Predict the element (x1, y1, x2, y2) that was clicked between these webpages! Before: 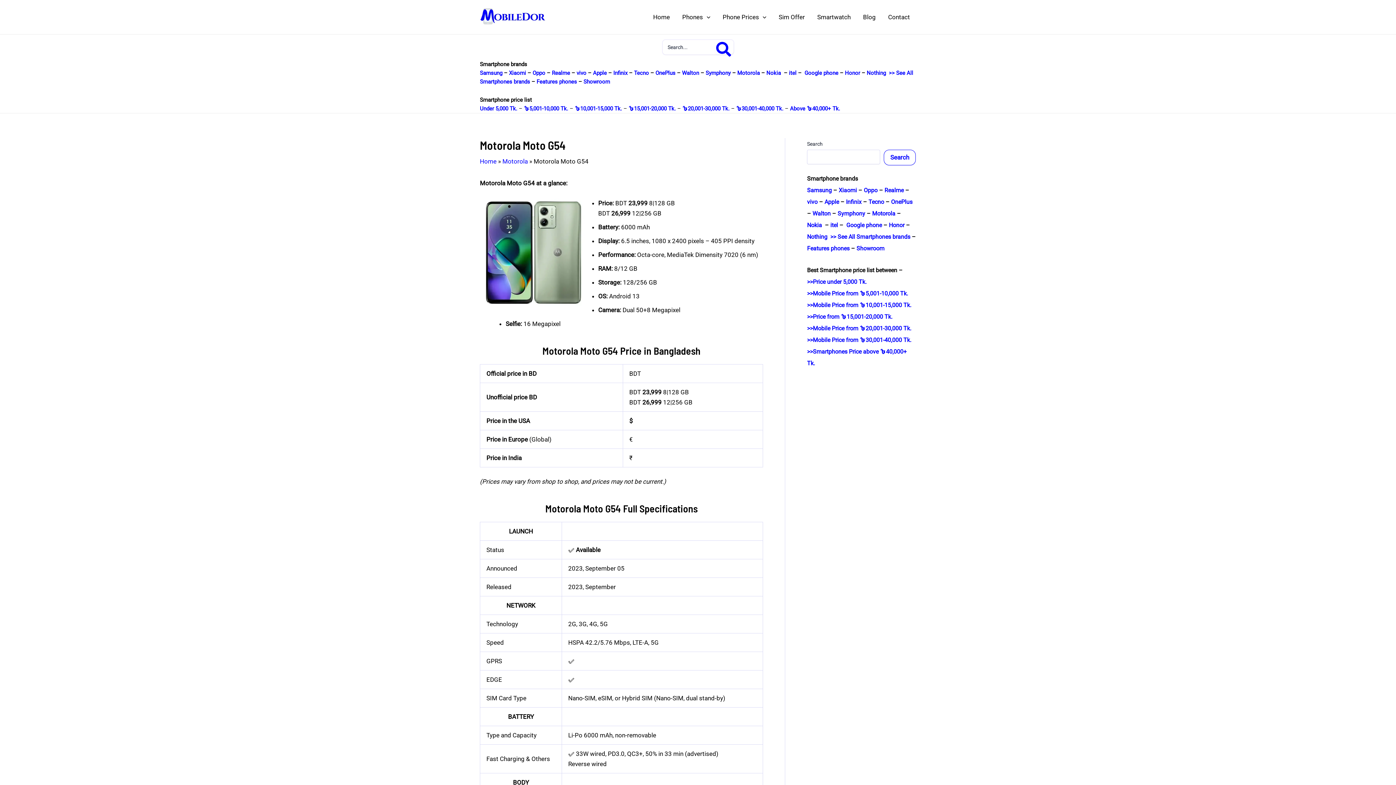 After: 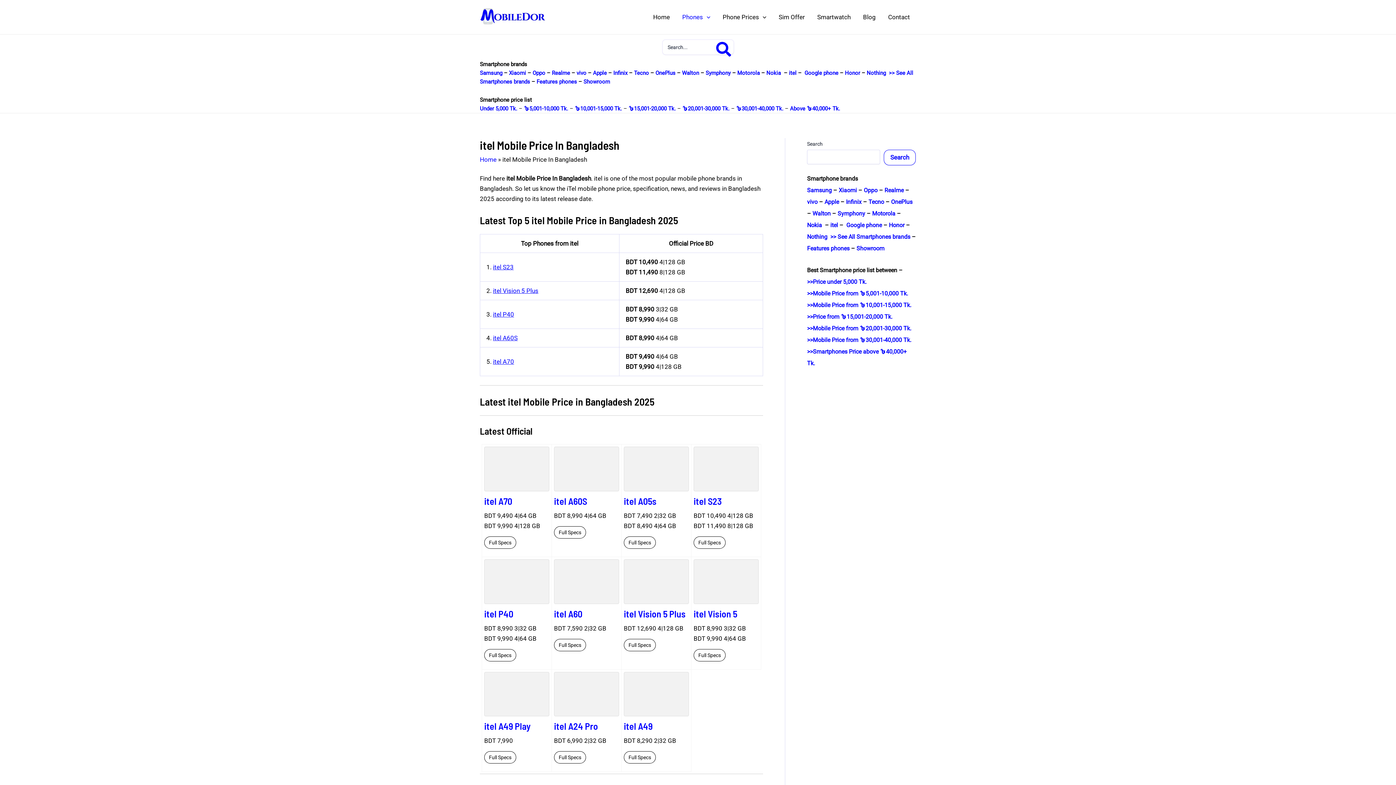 Action: label: itel bbox: (789, 69, 796, 76)